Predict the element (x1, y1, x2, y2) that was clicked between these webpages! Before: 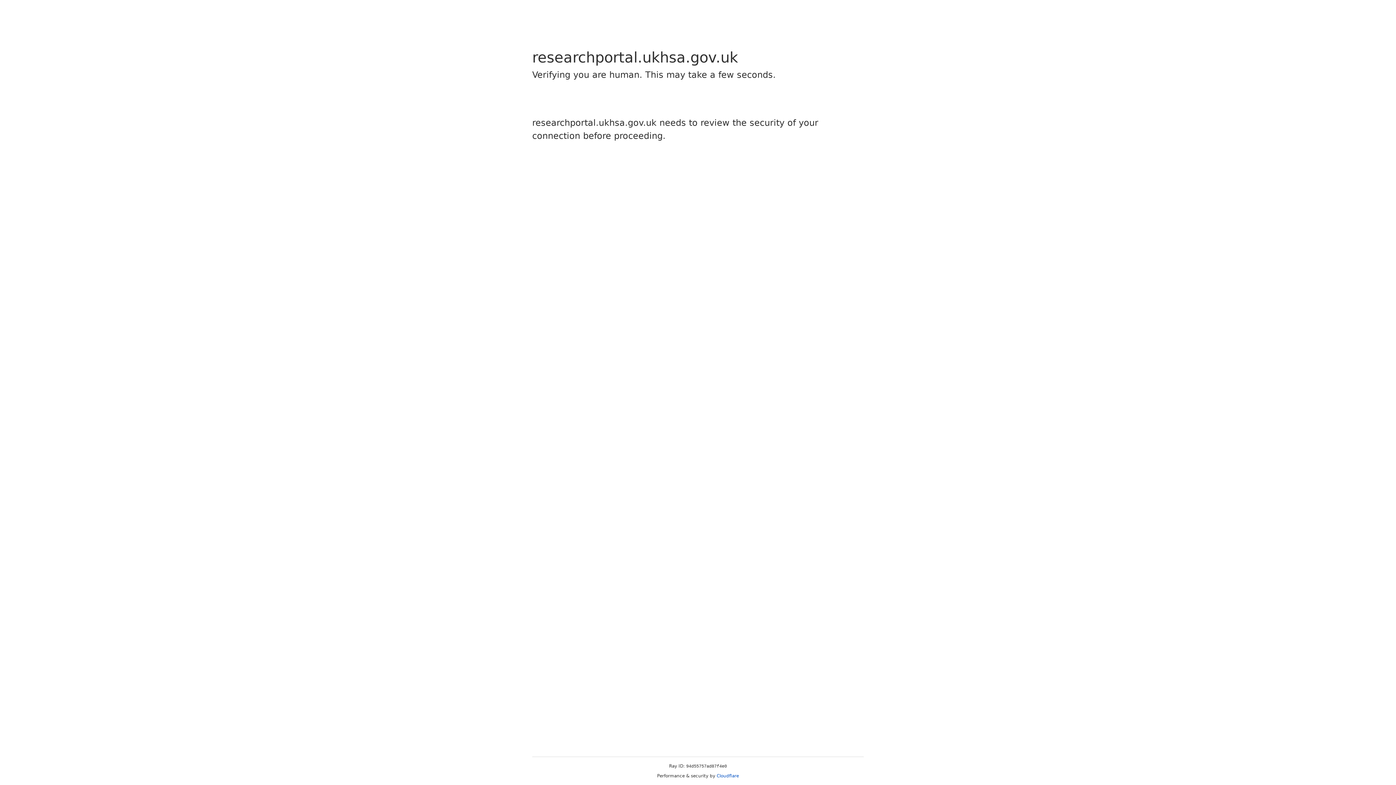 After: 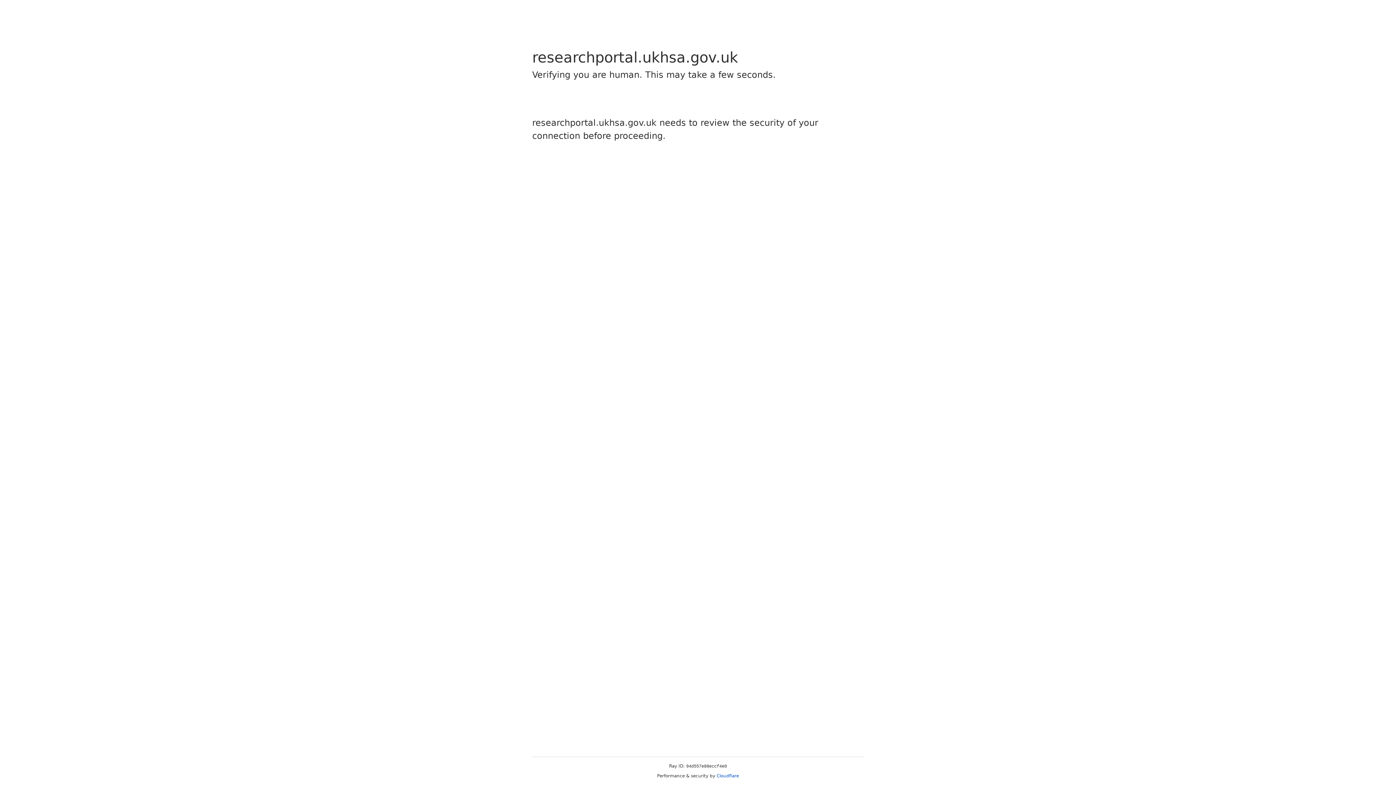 Action: label: Cloudflare bbox: (716, 773, 739, 778)